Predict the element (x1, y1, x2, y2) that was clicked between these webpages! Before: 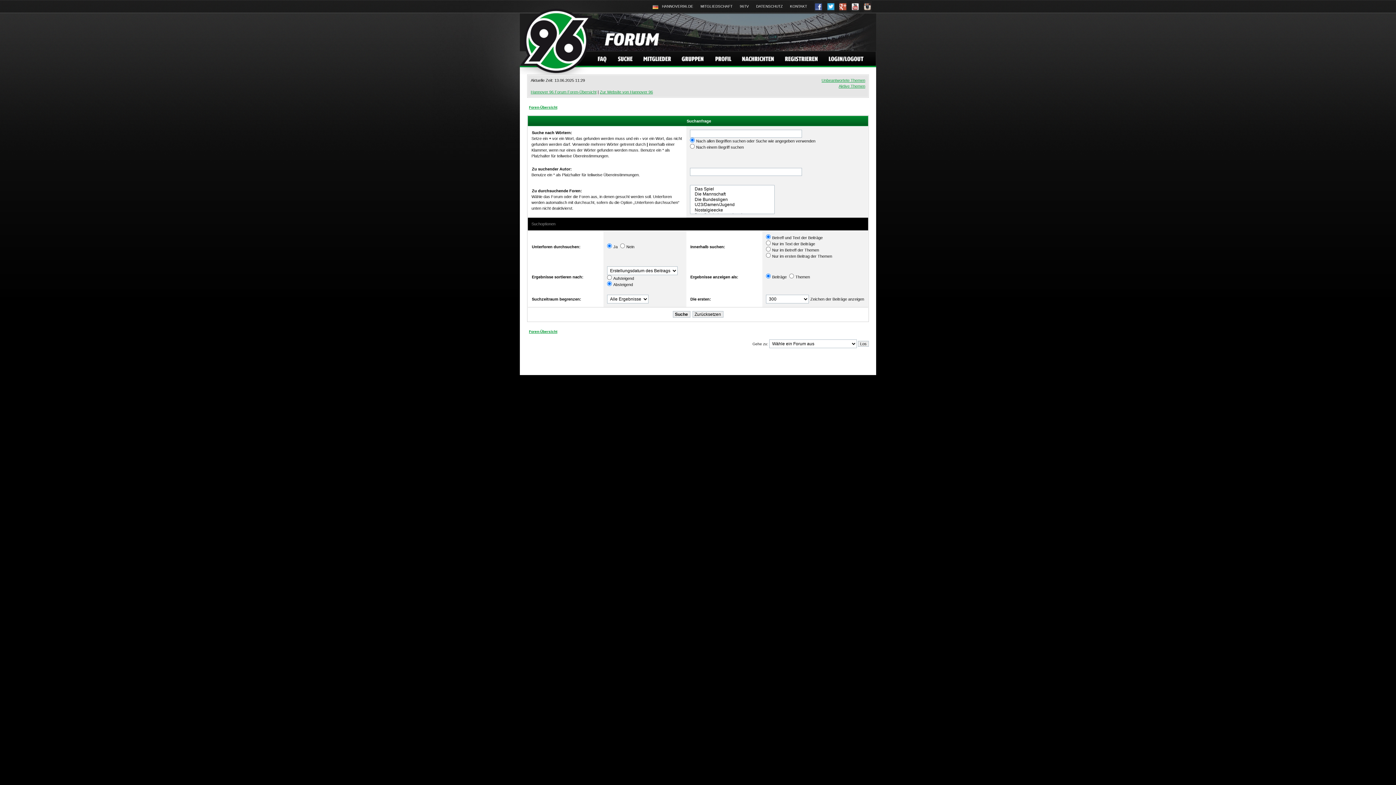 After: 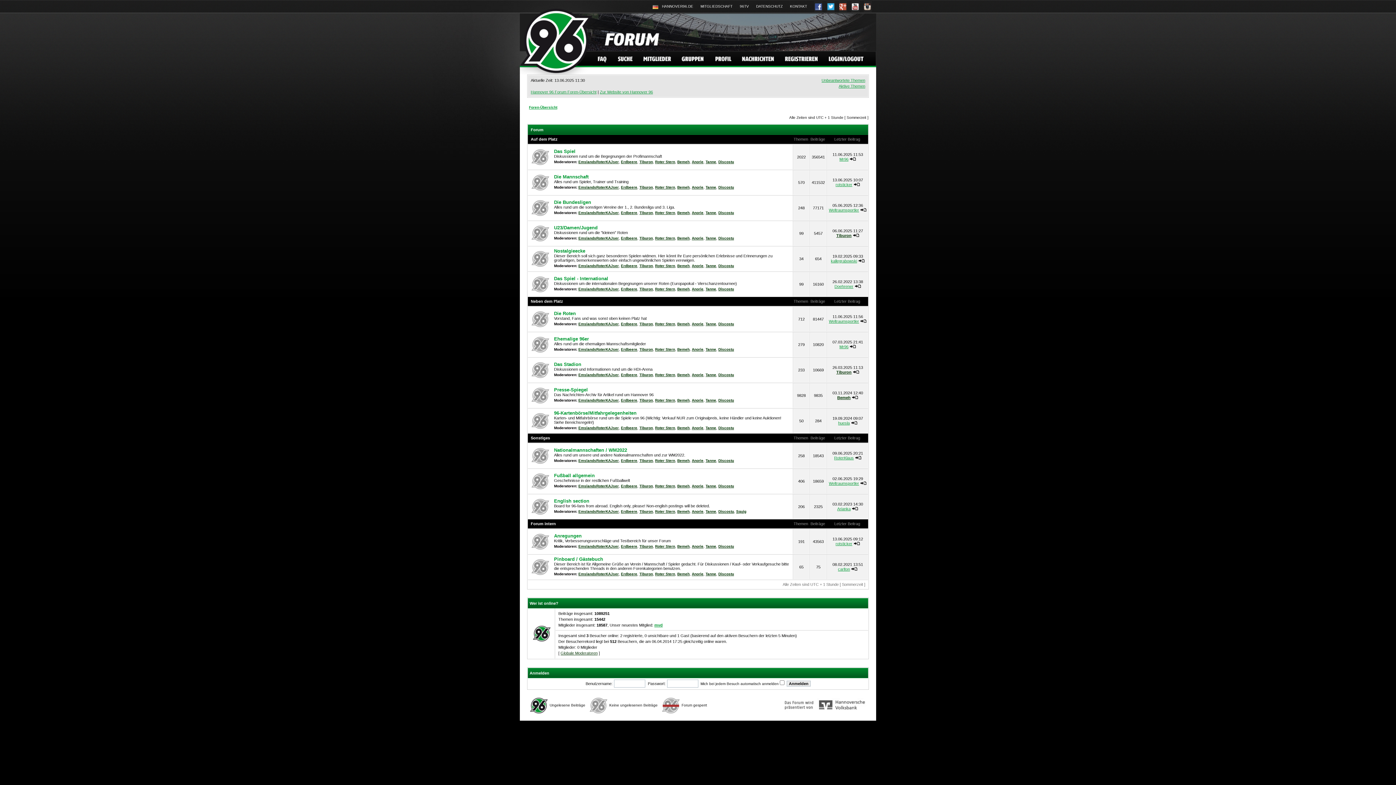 Action: bbox: (529, 329, 557, 333) label: Foren-Übersicht